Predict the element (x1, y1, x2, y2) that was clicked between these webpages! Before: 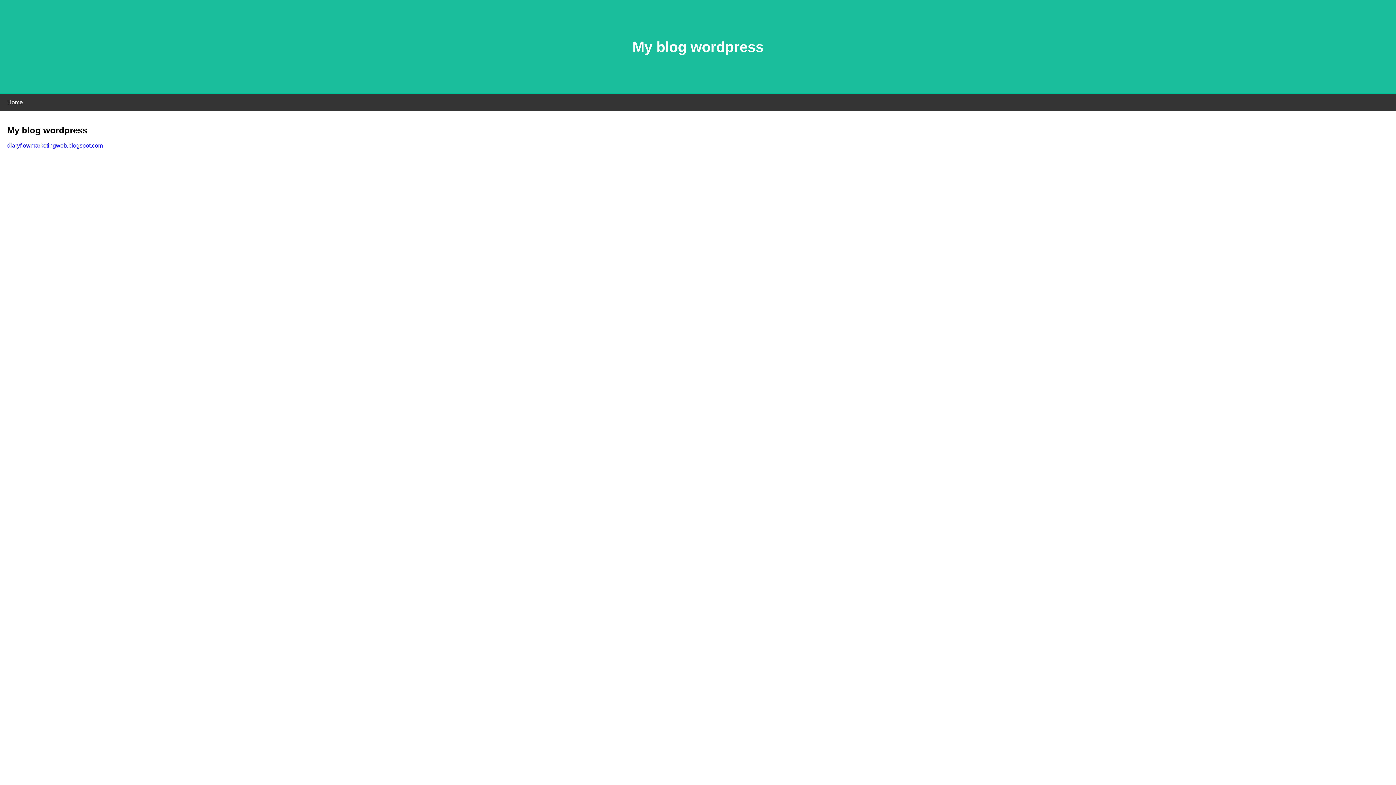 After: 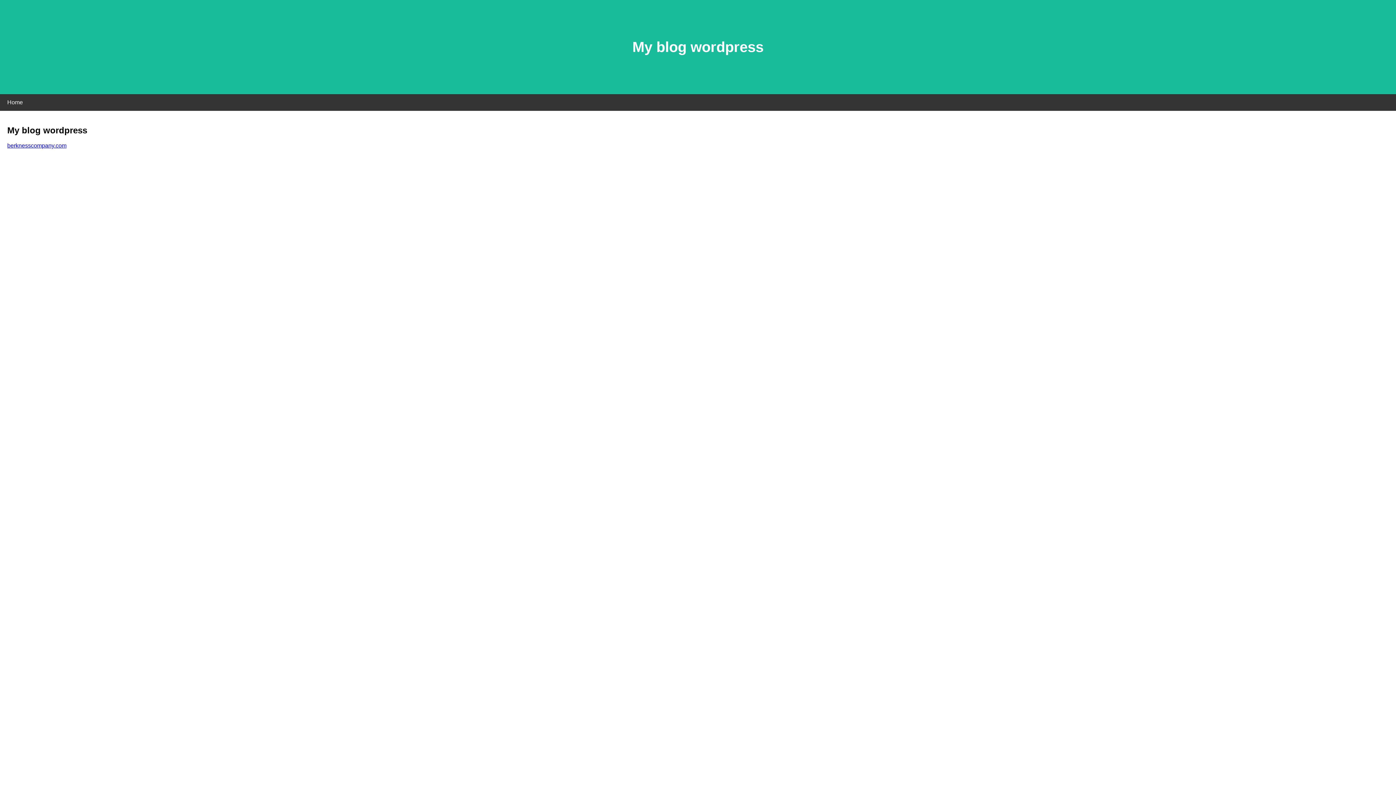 Action: bbox: (7, 142, 102, 148) label: diaryflowmarketingweb.blogspot.com